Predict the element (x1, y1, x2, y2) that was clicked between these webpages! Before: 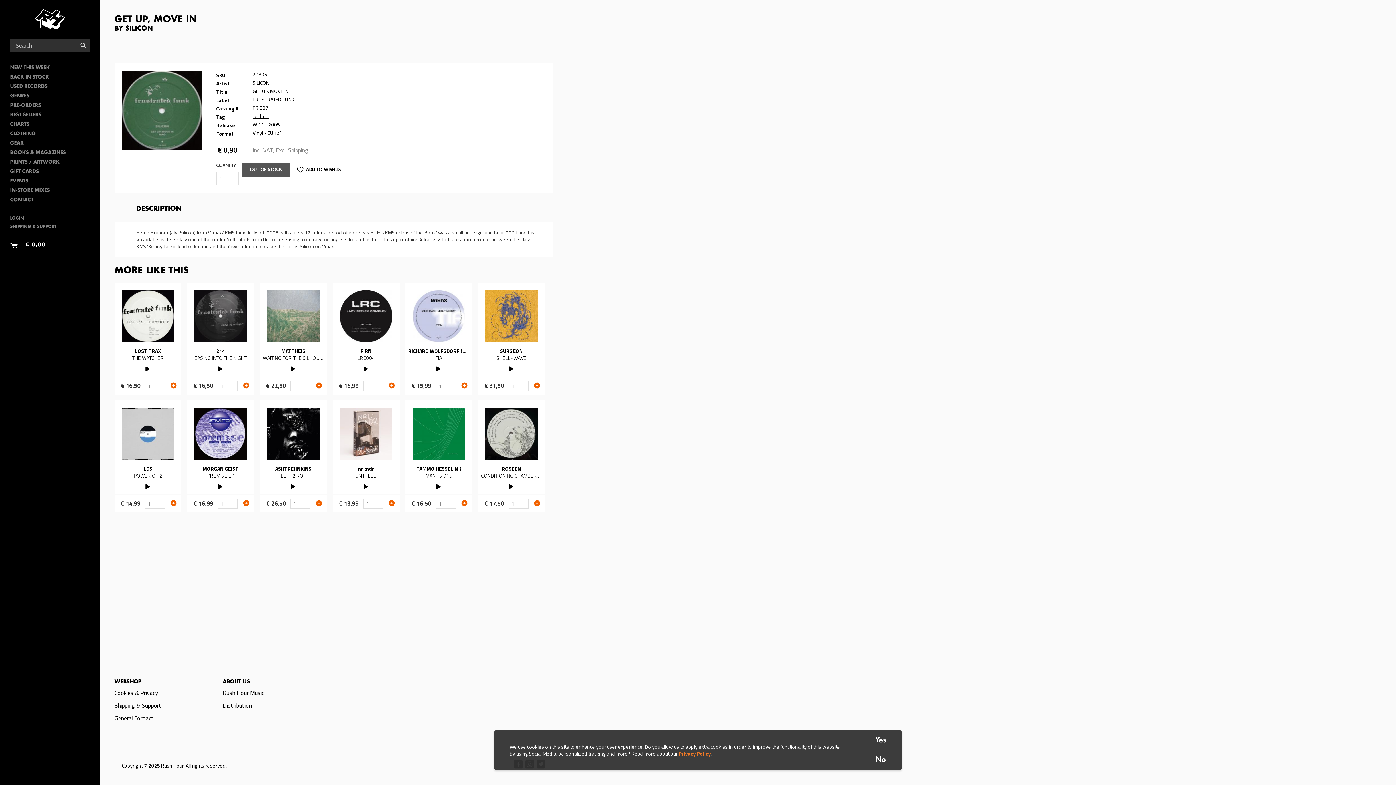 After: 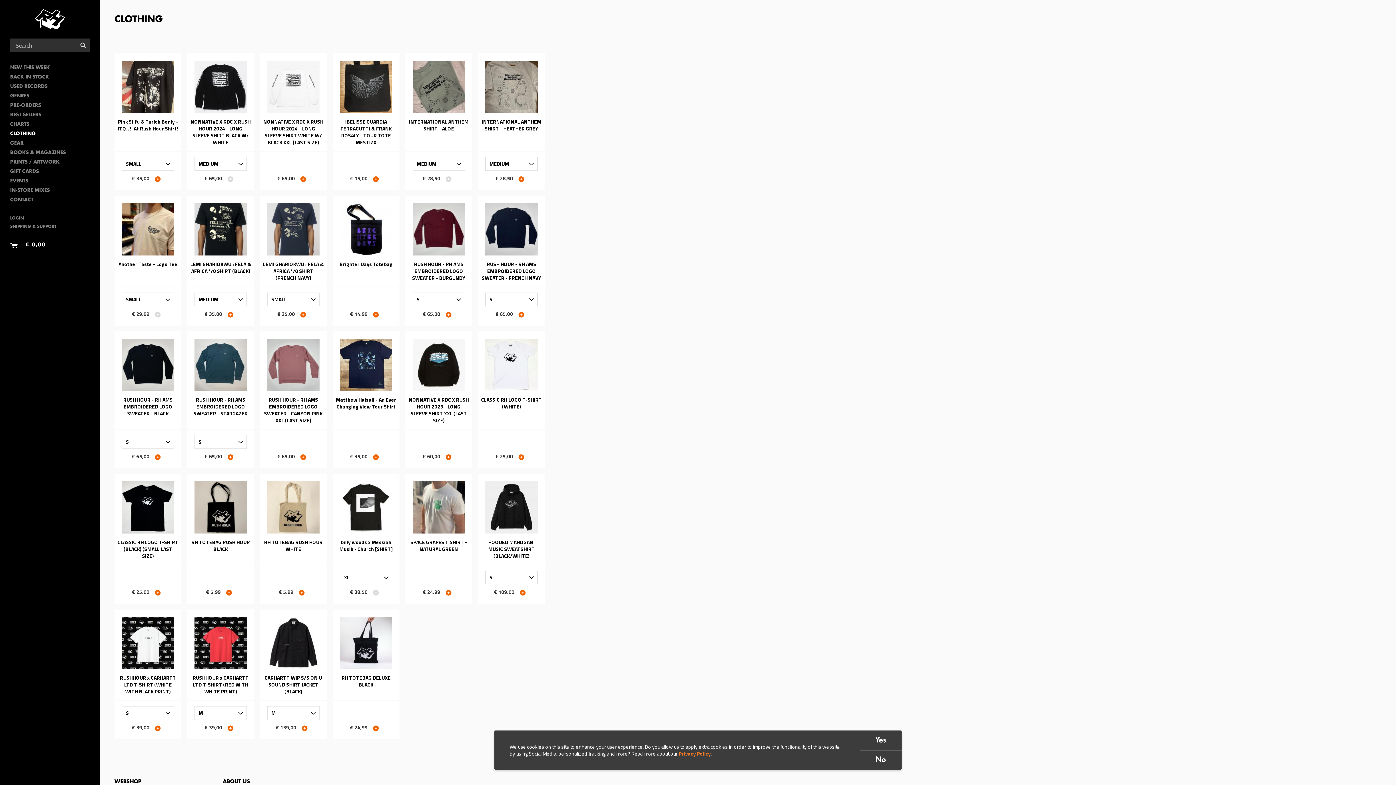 Action: label: CLOTHING bbox: (10, 129, 89, 138)